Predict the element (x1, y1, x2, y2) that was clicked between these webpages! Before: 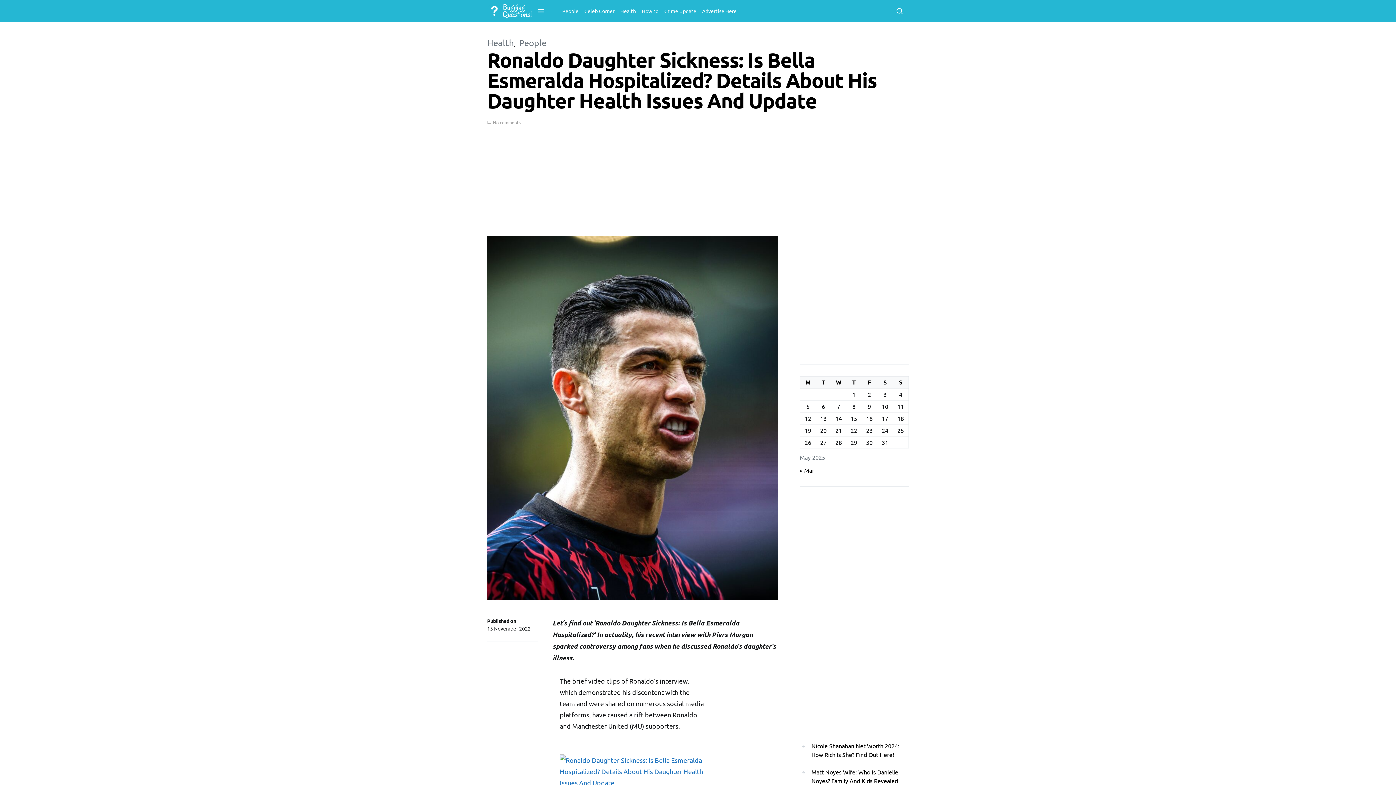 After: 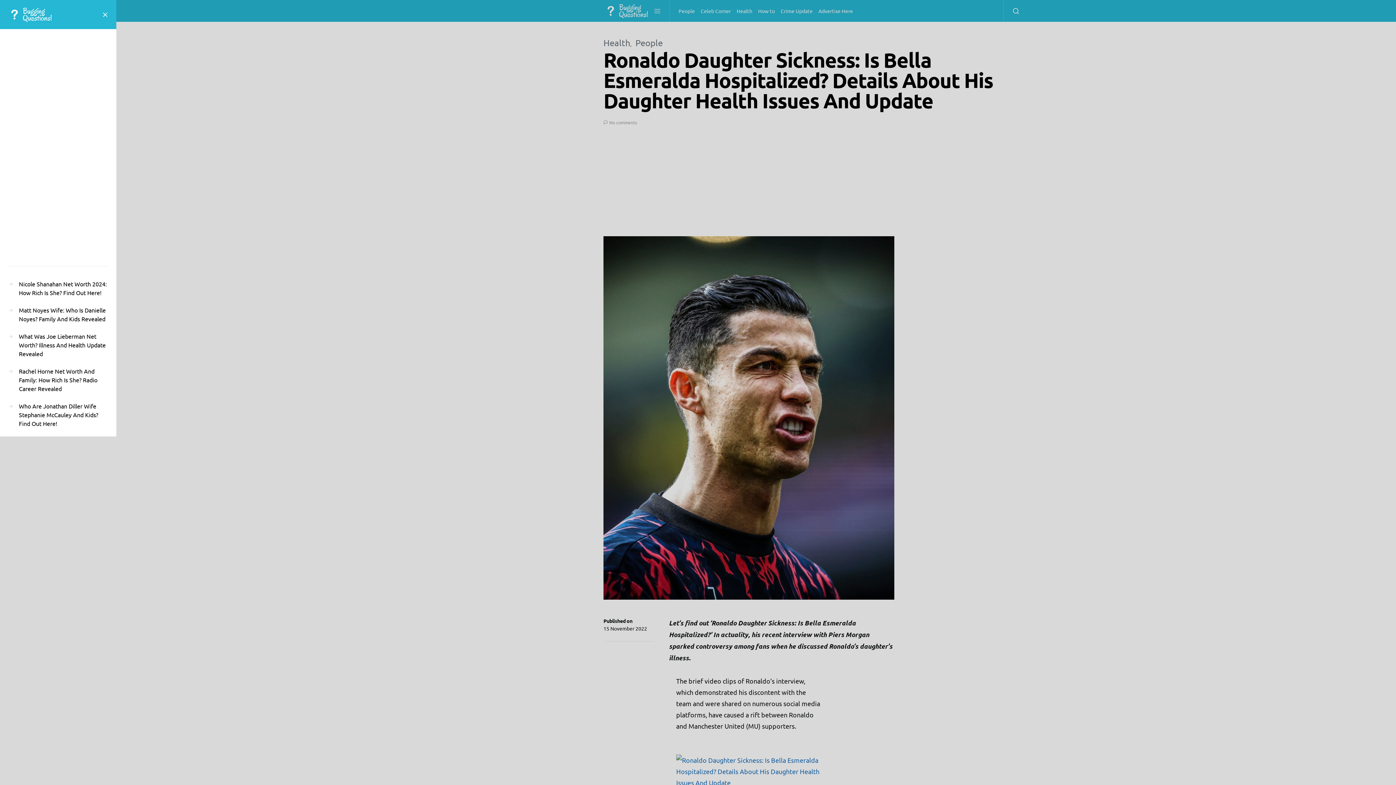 Action: bbox: (537, 5, 544, 16)